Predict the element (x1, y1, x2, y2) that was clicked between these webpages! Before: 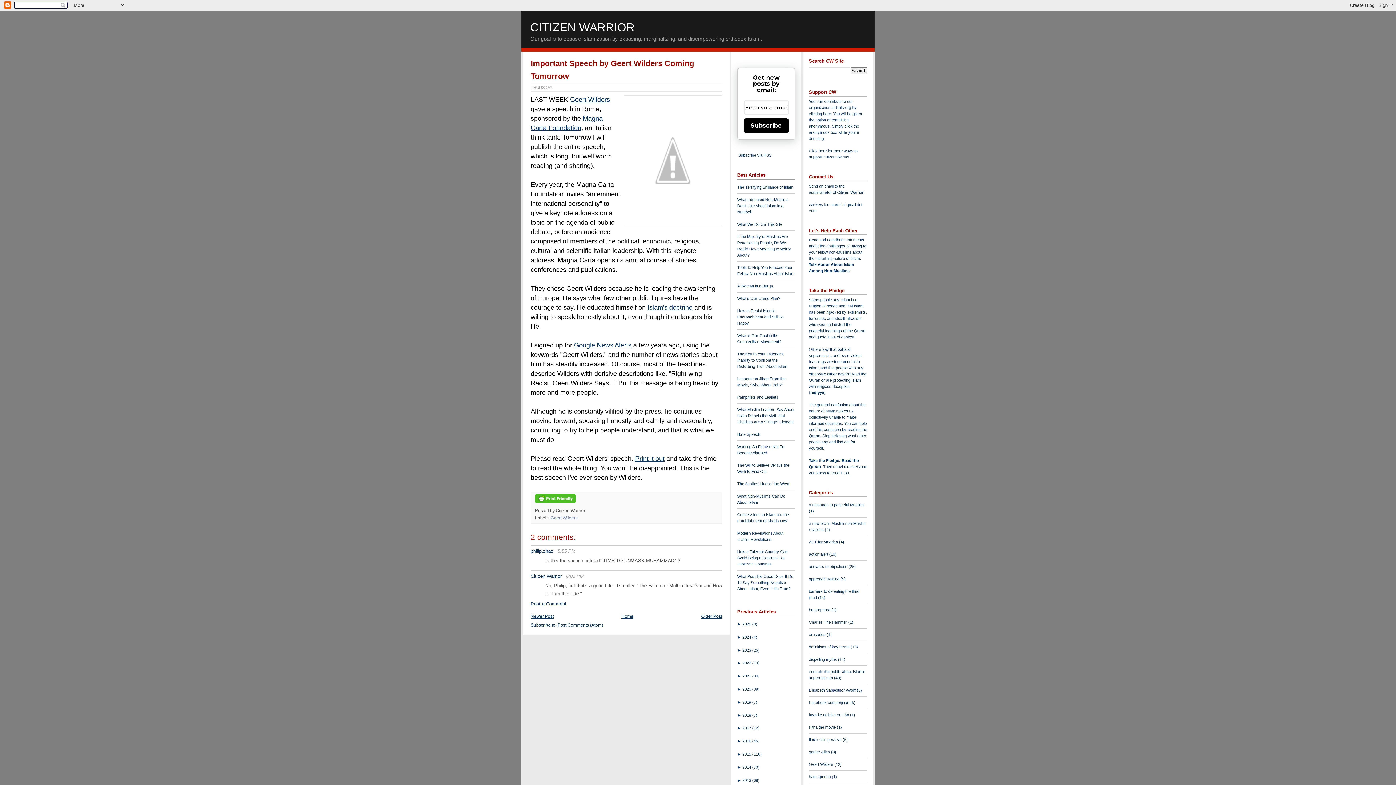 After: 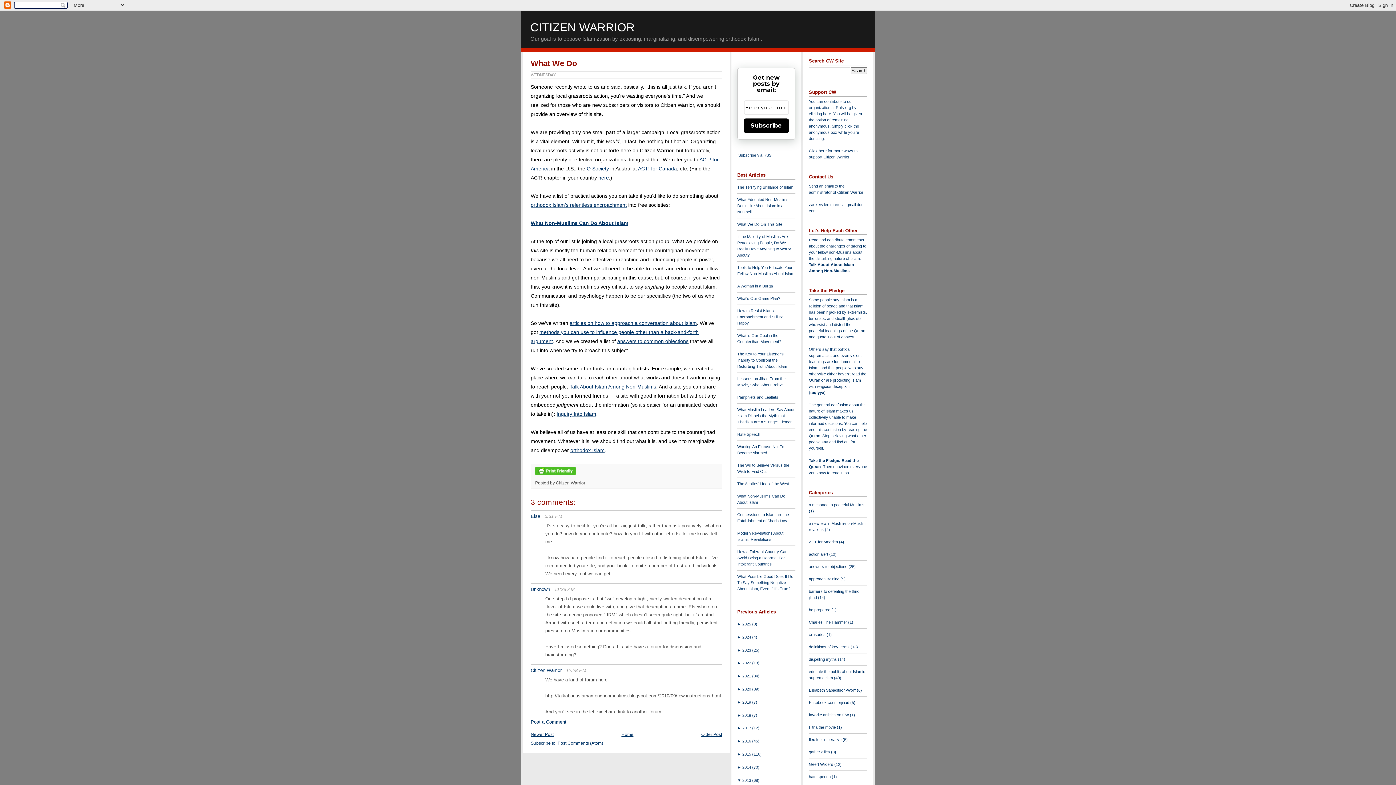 Action: bbox: (737, 222, 782, 226) label: What We Do On This Site